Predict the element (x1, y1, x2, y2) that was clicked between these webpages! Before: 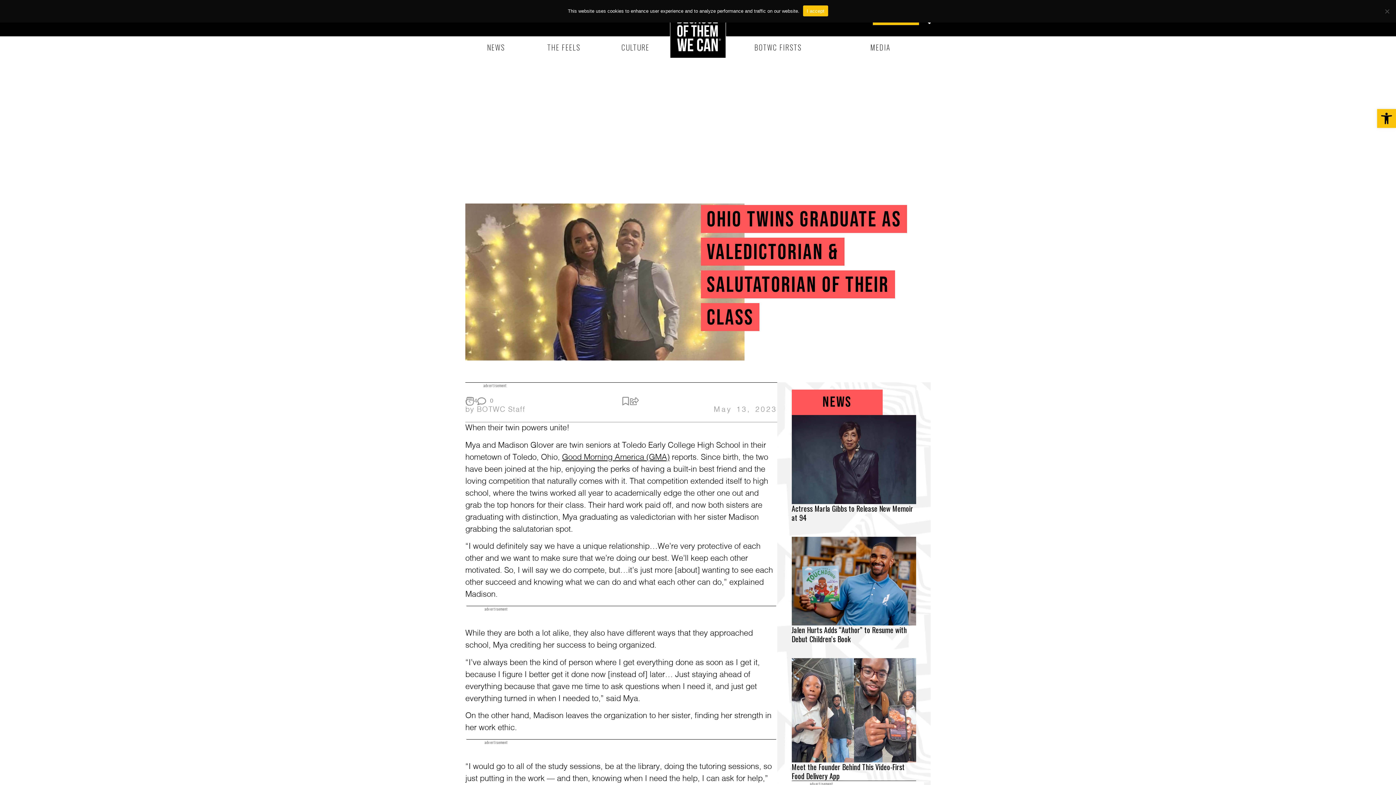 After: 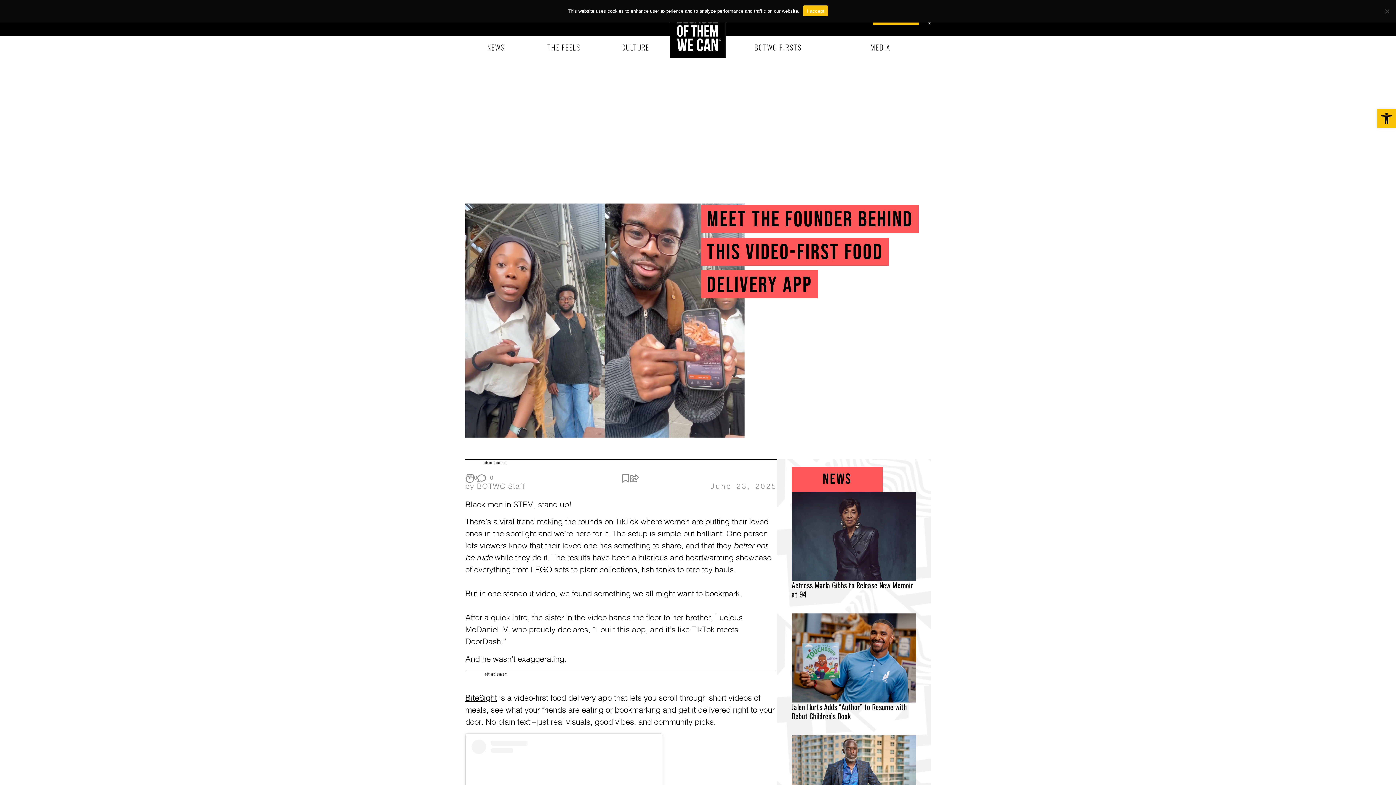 Action: bbox: (791, 761, 904, 781) label: Meet the Founder Behind This Video-First Food Delivery App